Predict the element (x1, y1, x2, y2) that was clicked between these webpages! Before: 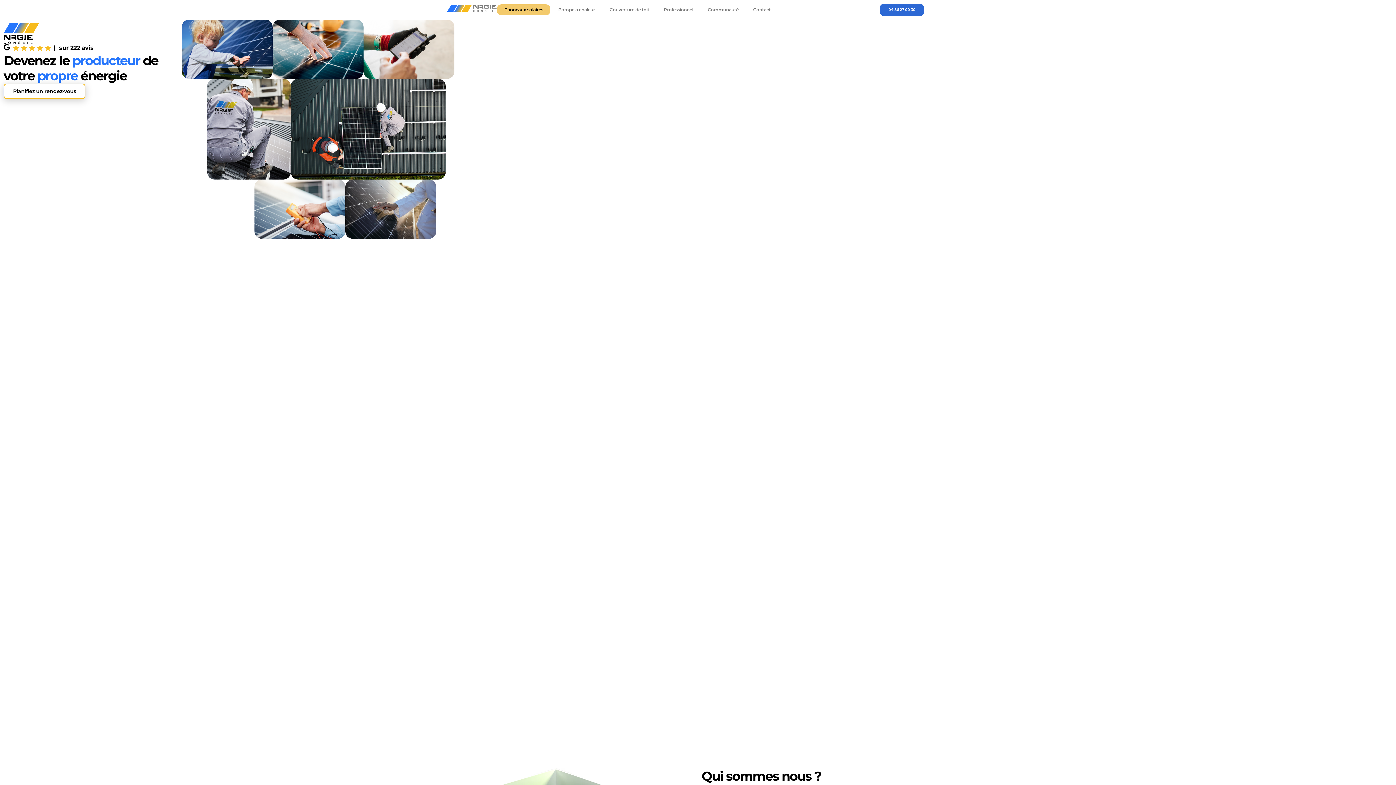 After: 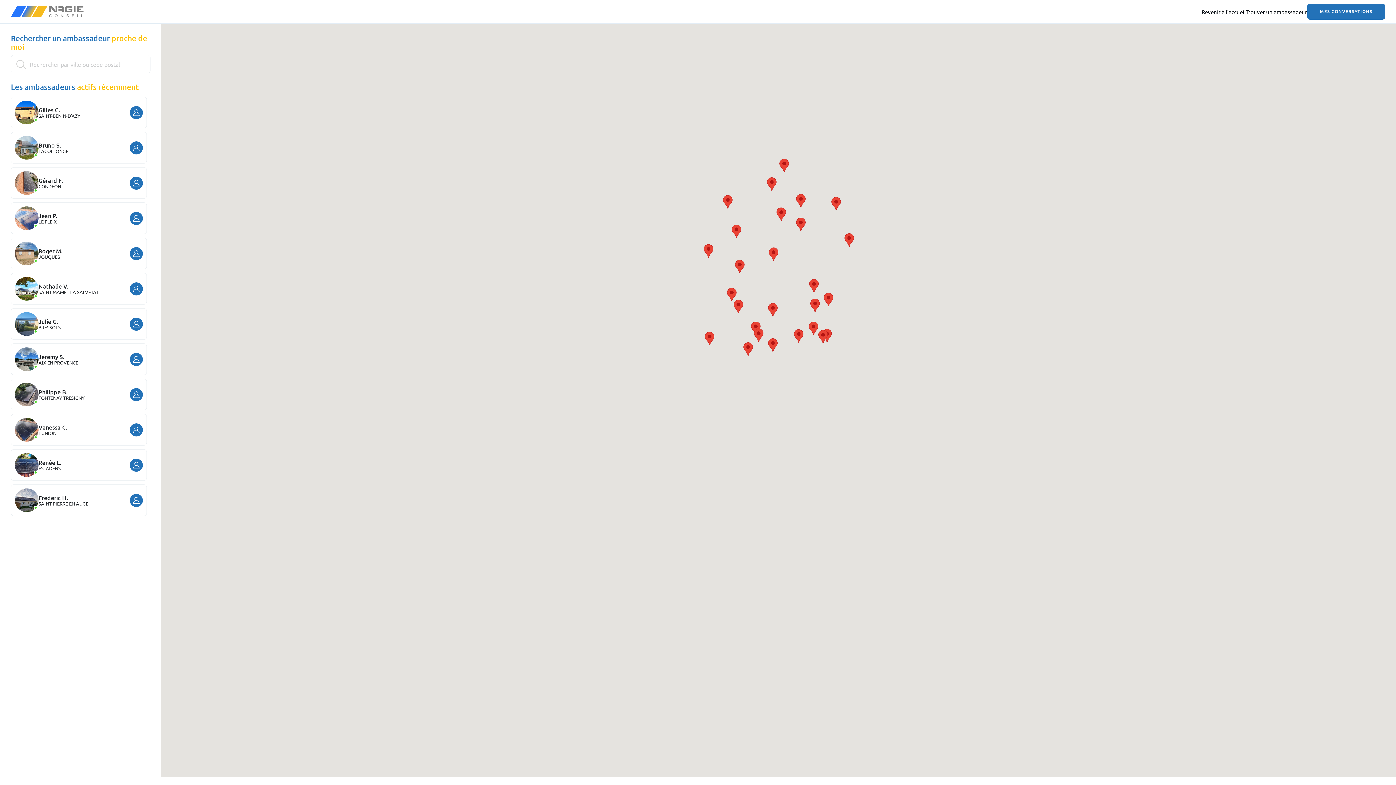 Action: label: Communauté bbox: (700, 4, 746, 15)